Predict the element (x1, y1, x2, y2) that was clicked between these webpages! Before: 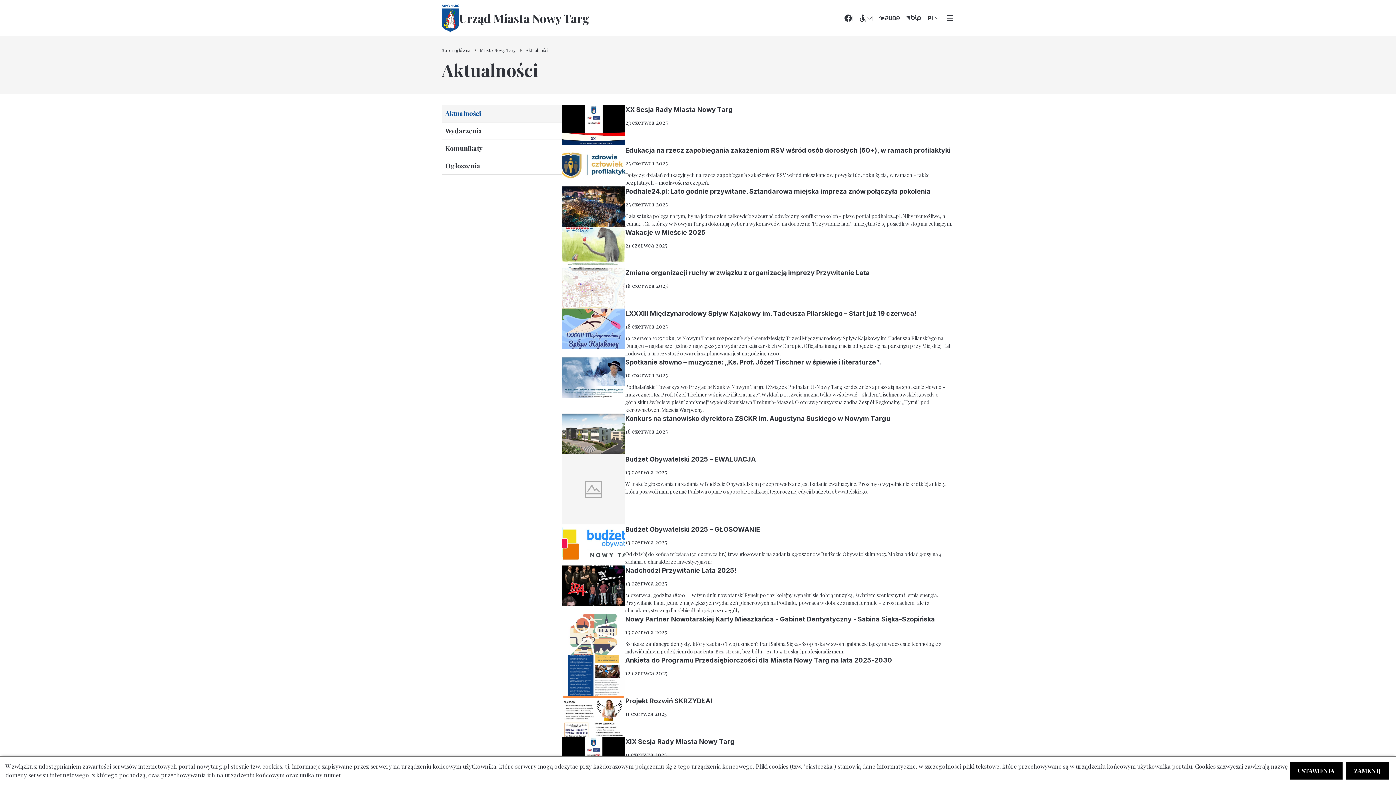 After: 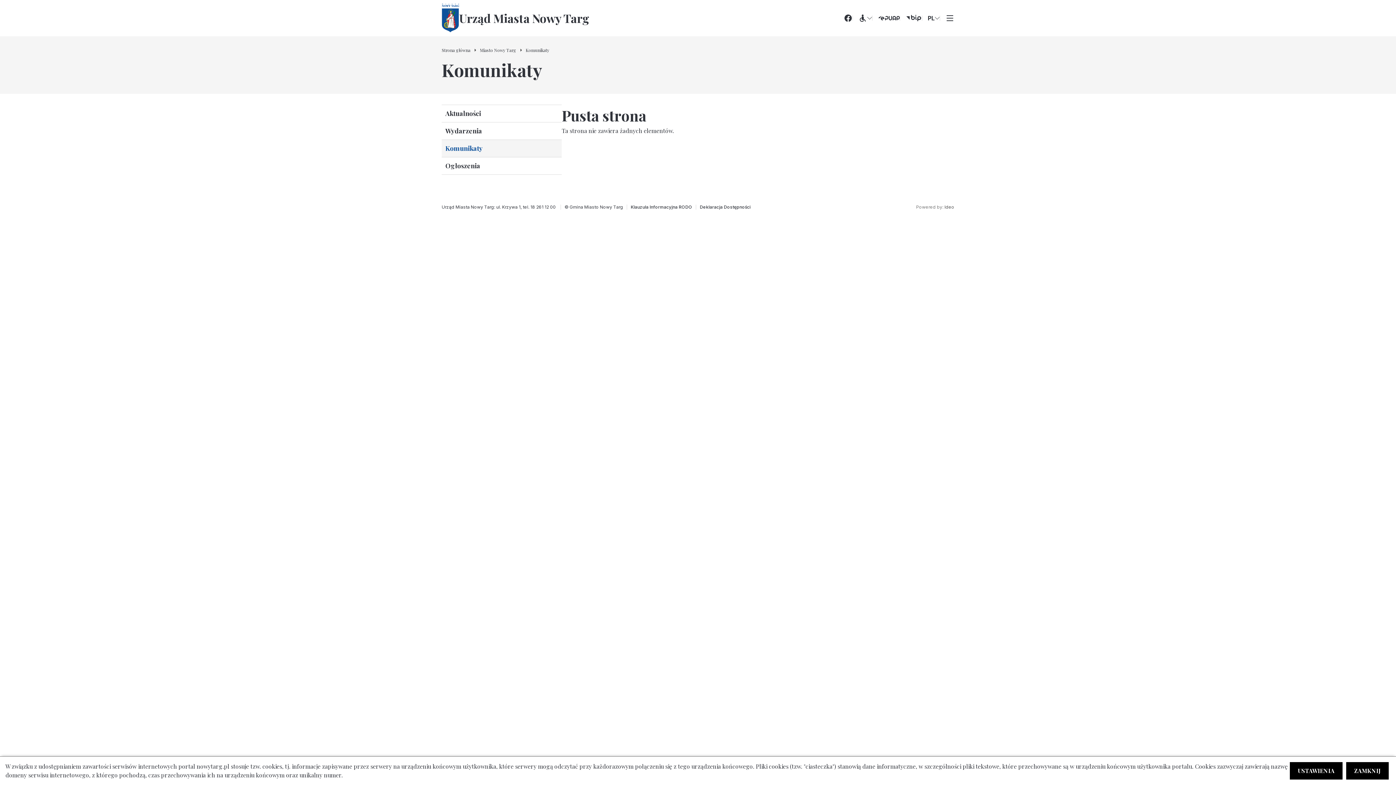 Action: bbox: (441, 140, 561, 157) label: Komunikaty